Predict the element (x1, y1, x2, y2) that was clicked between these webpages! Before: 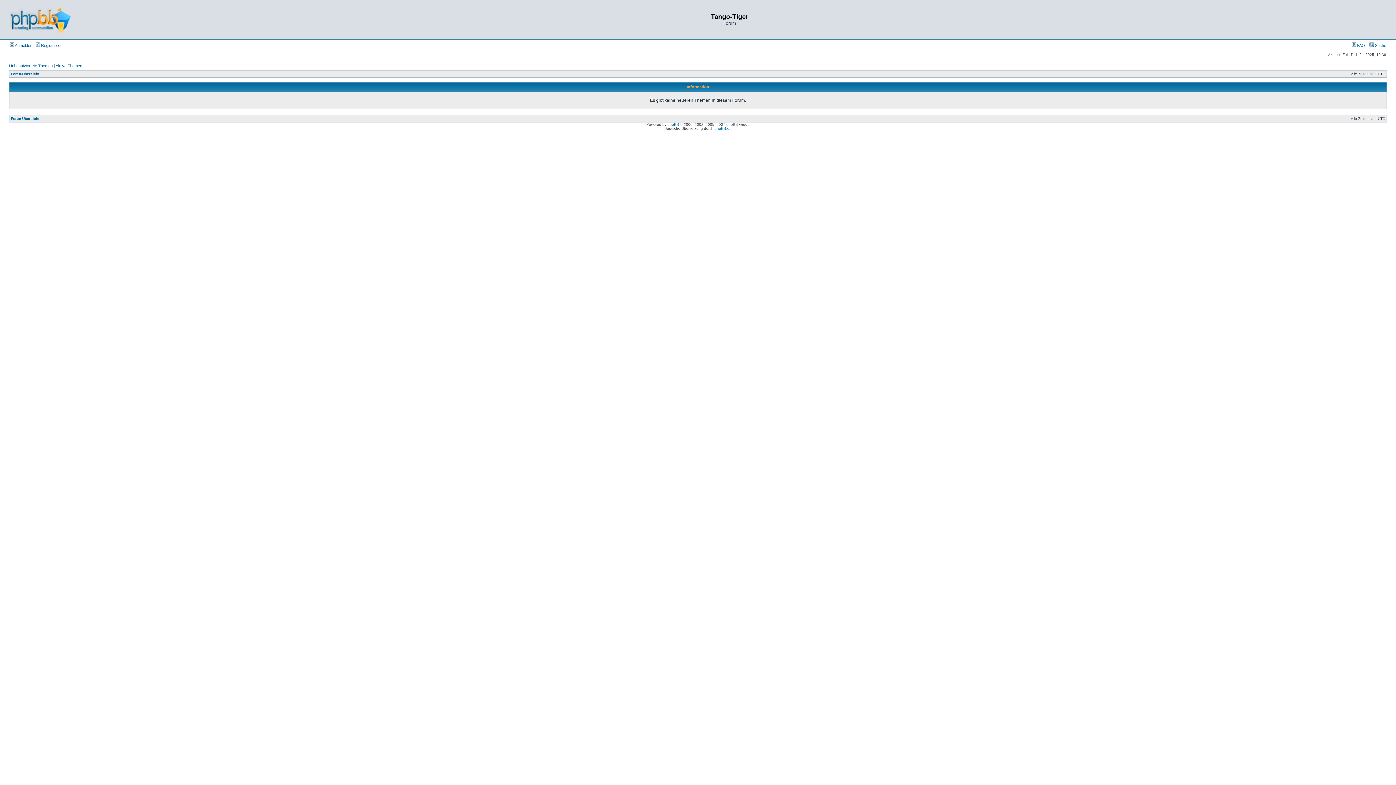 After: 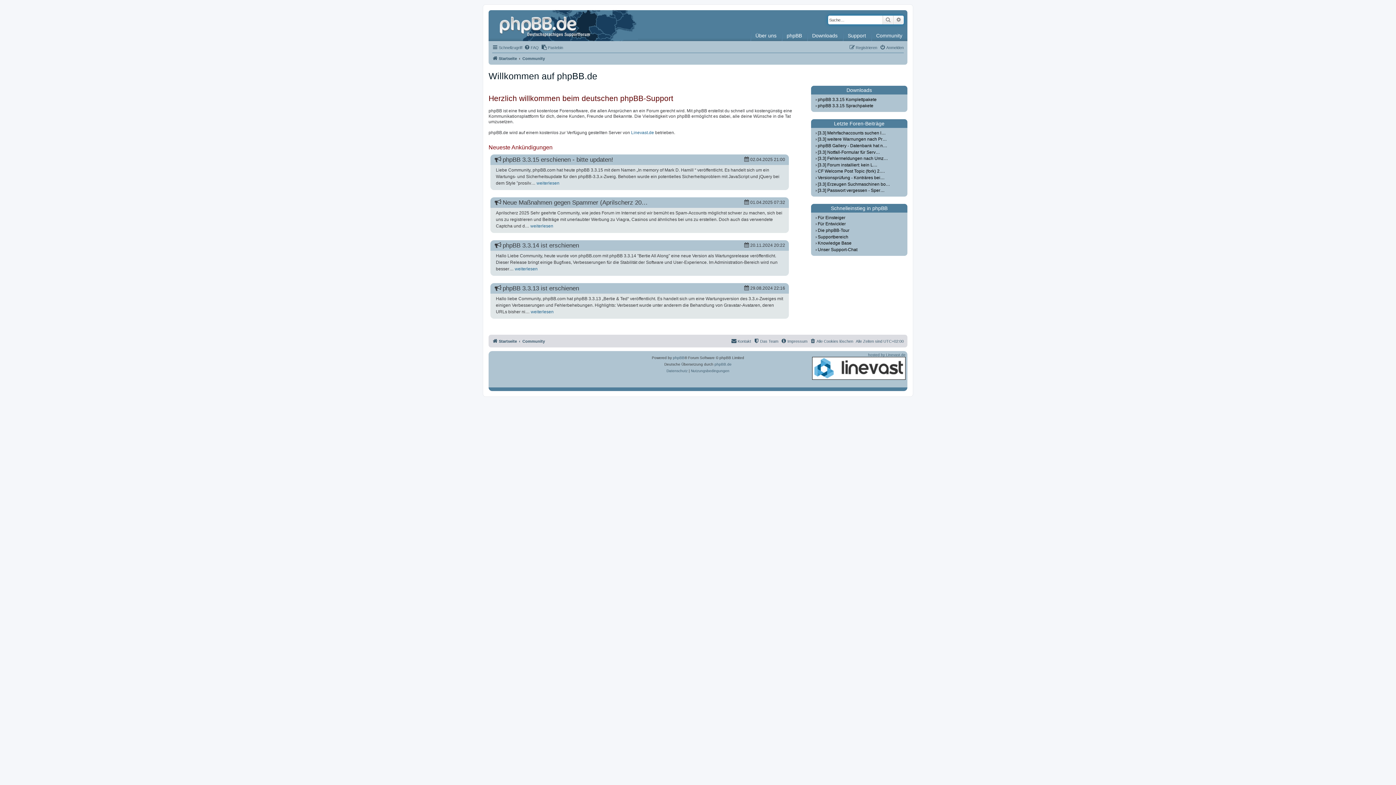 Action: label: phpBB.de bbox: (714, 126, 731, 130)